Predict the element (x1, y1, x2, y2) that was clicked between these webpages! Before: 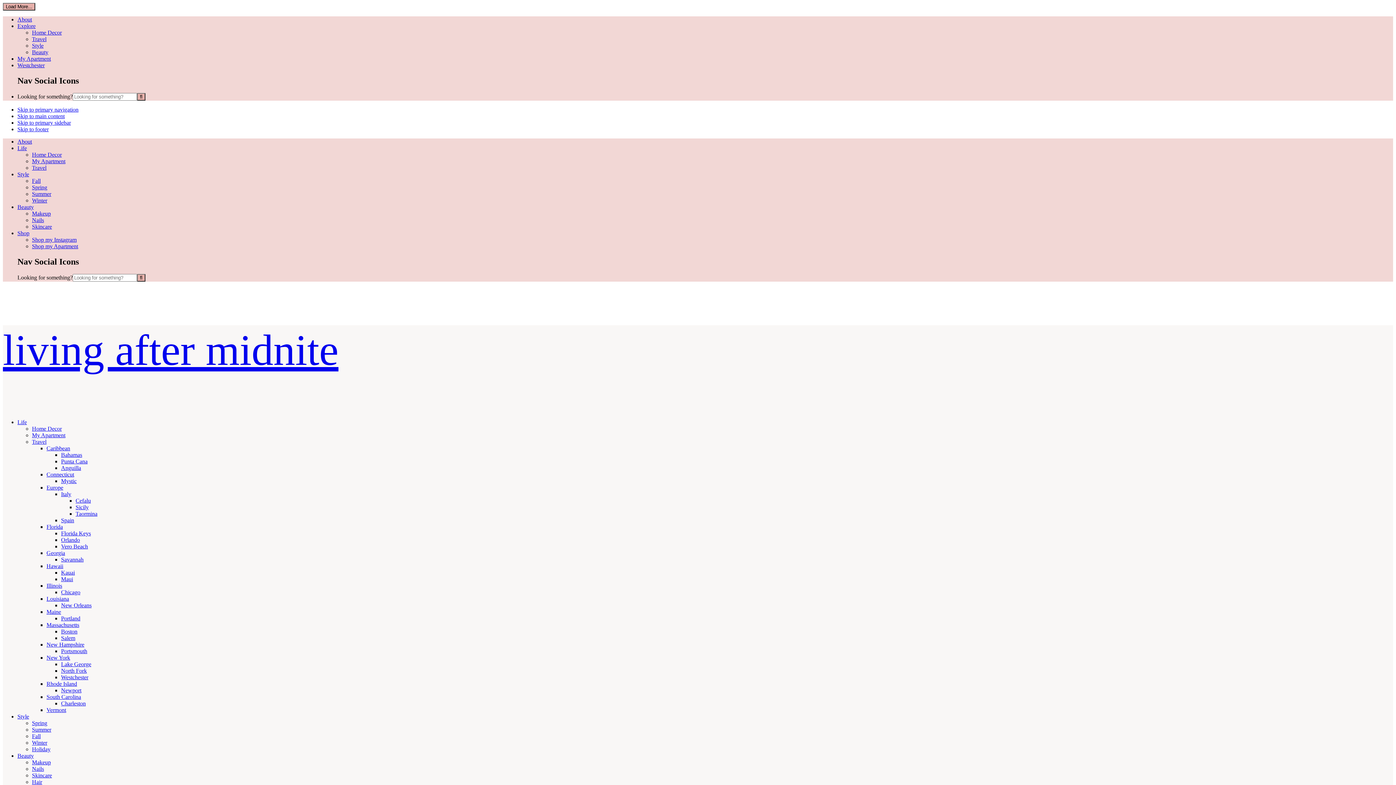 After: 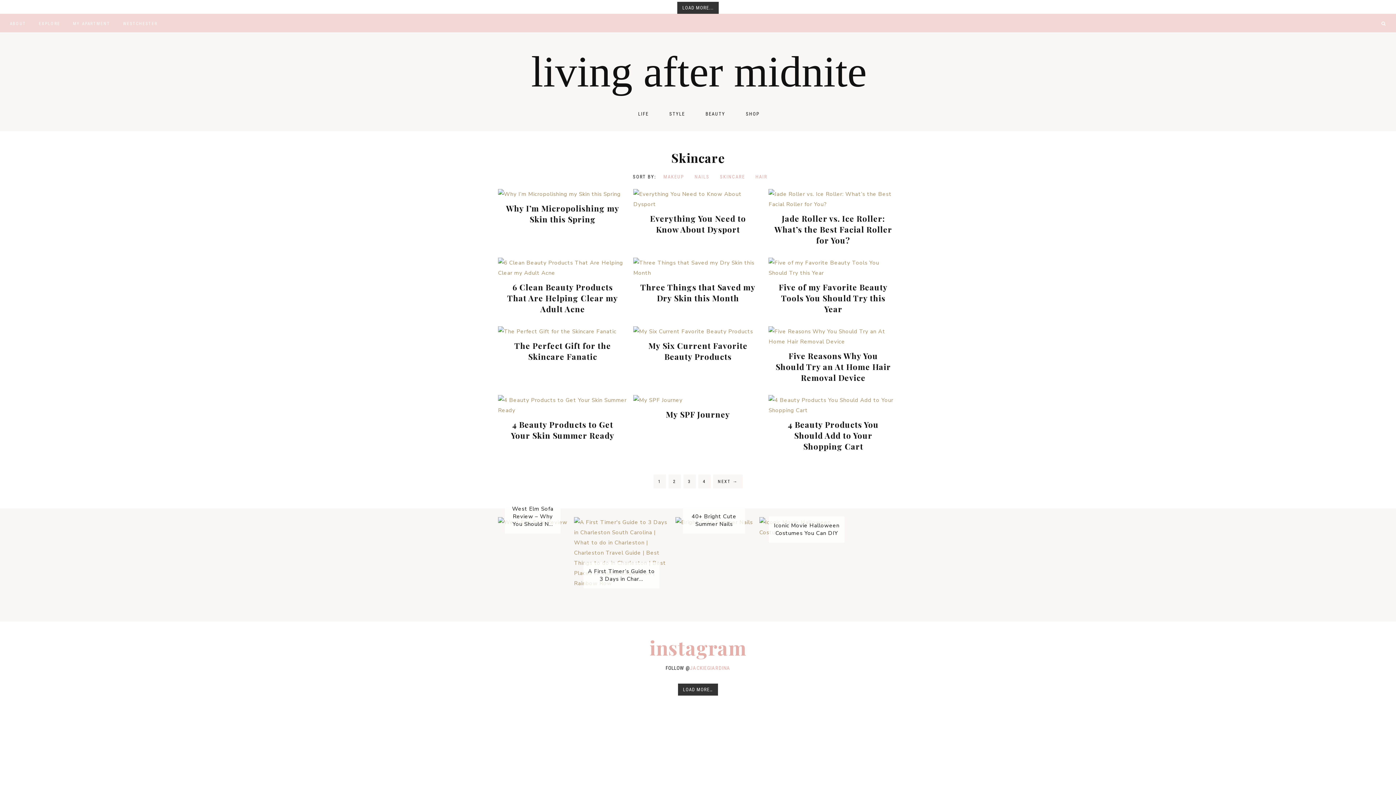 Action: label: Skincare bbox: (32, 772, 52, 778)